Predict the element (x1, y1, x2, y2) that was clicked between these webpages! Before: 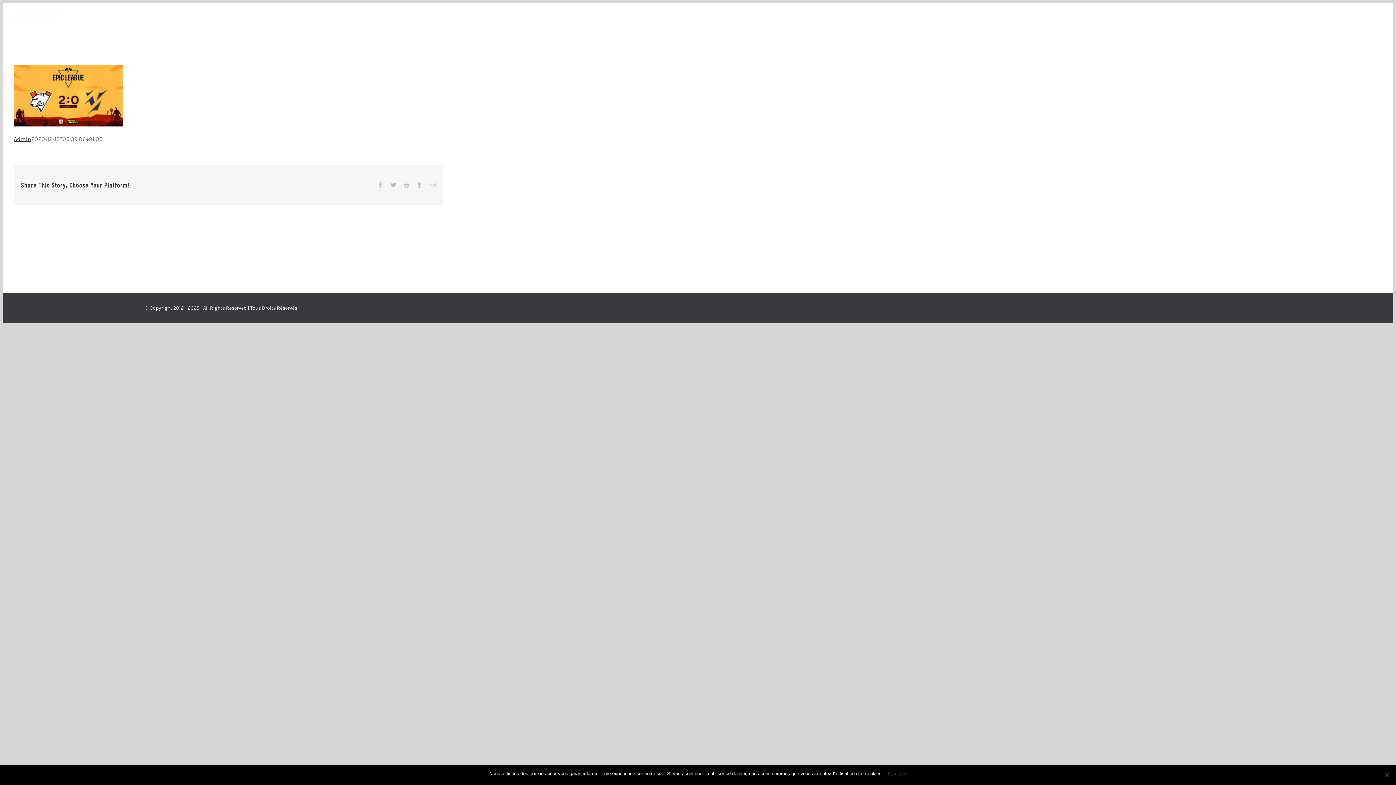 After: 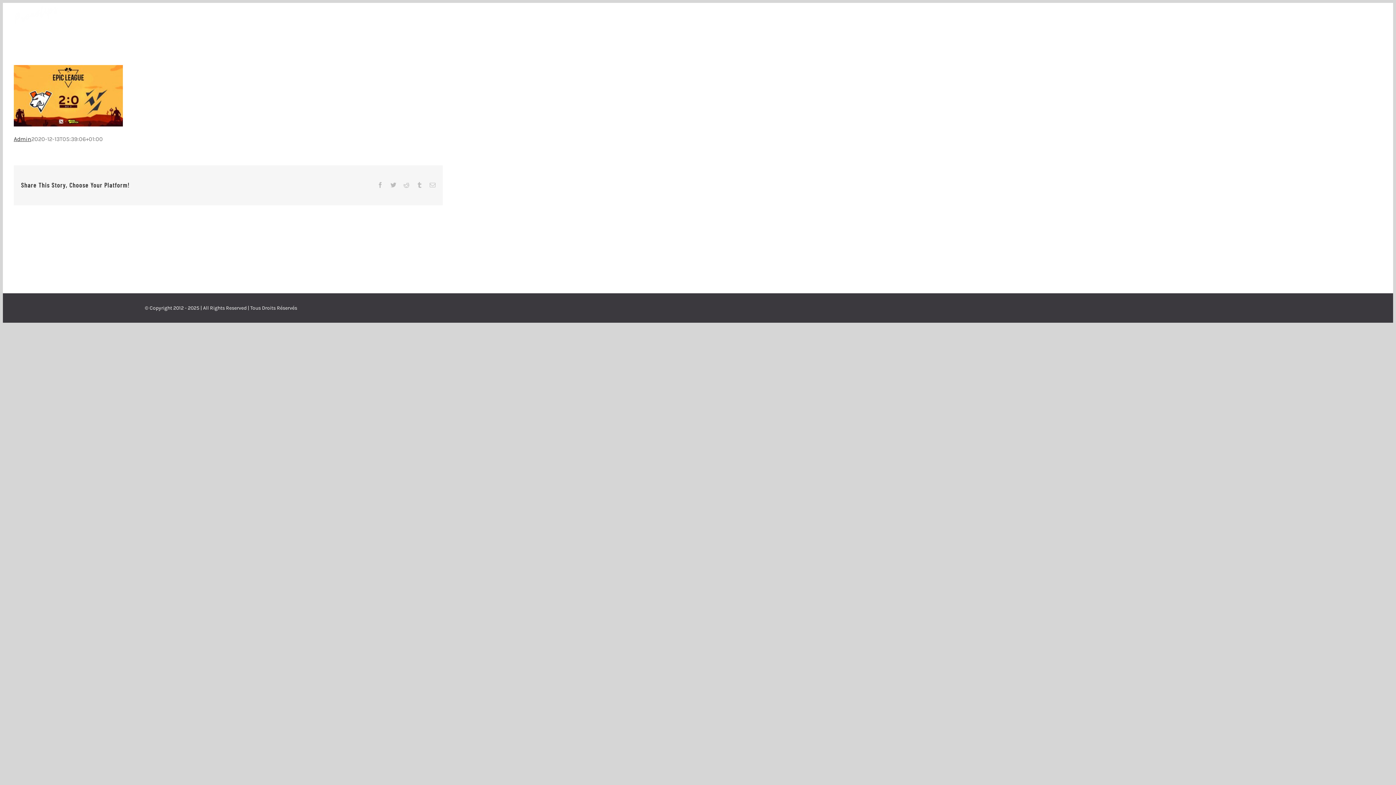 Action: label: J'accepte bbox: (886, 770, 906, 777)